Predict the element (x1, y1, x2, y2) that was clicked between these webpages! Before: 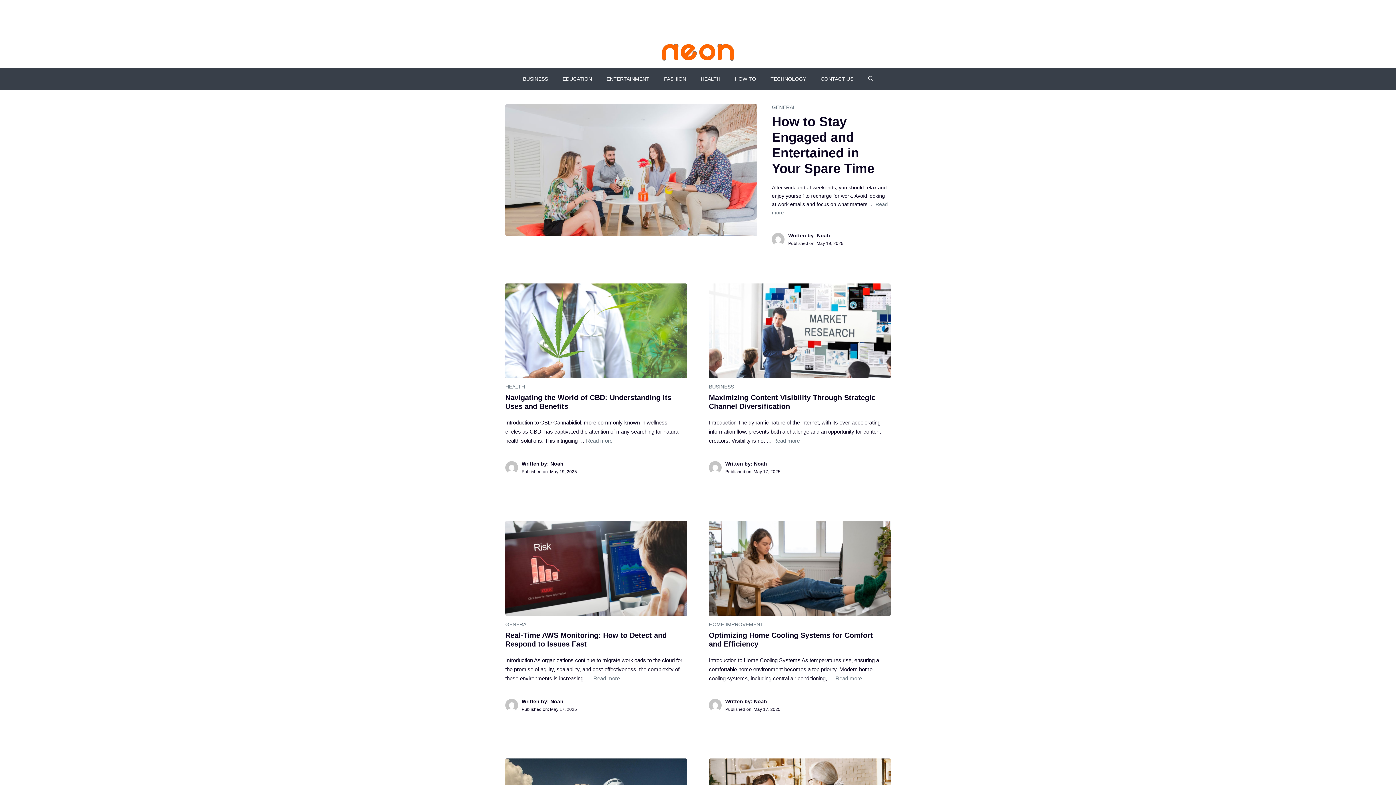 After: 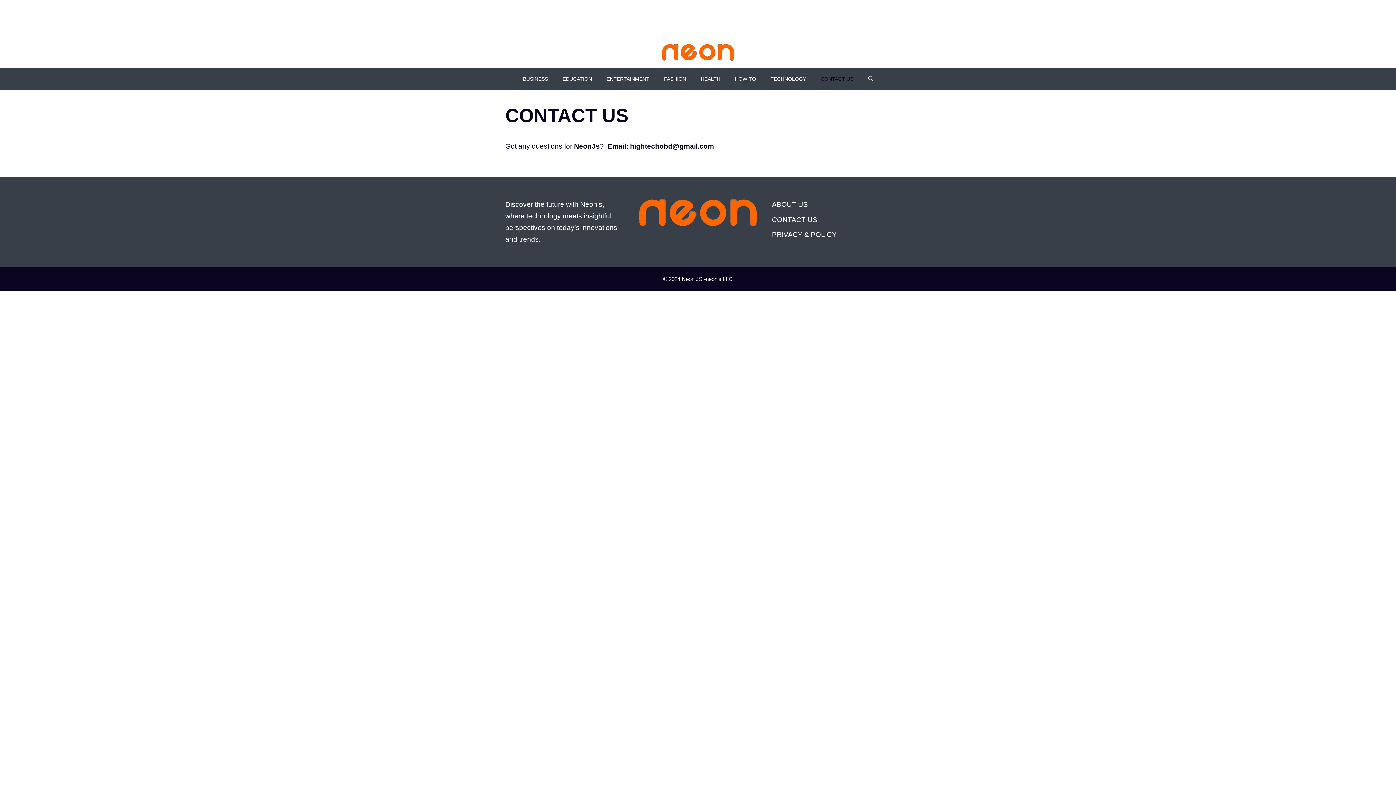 Action: label: CONTACT US bbox: (813, 67, 860, 89)